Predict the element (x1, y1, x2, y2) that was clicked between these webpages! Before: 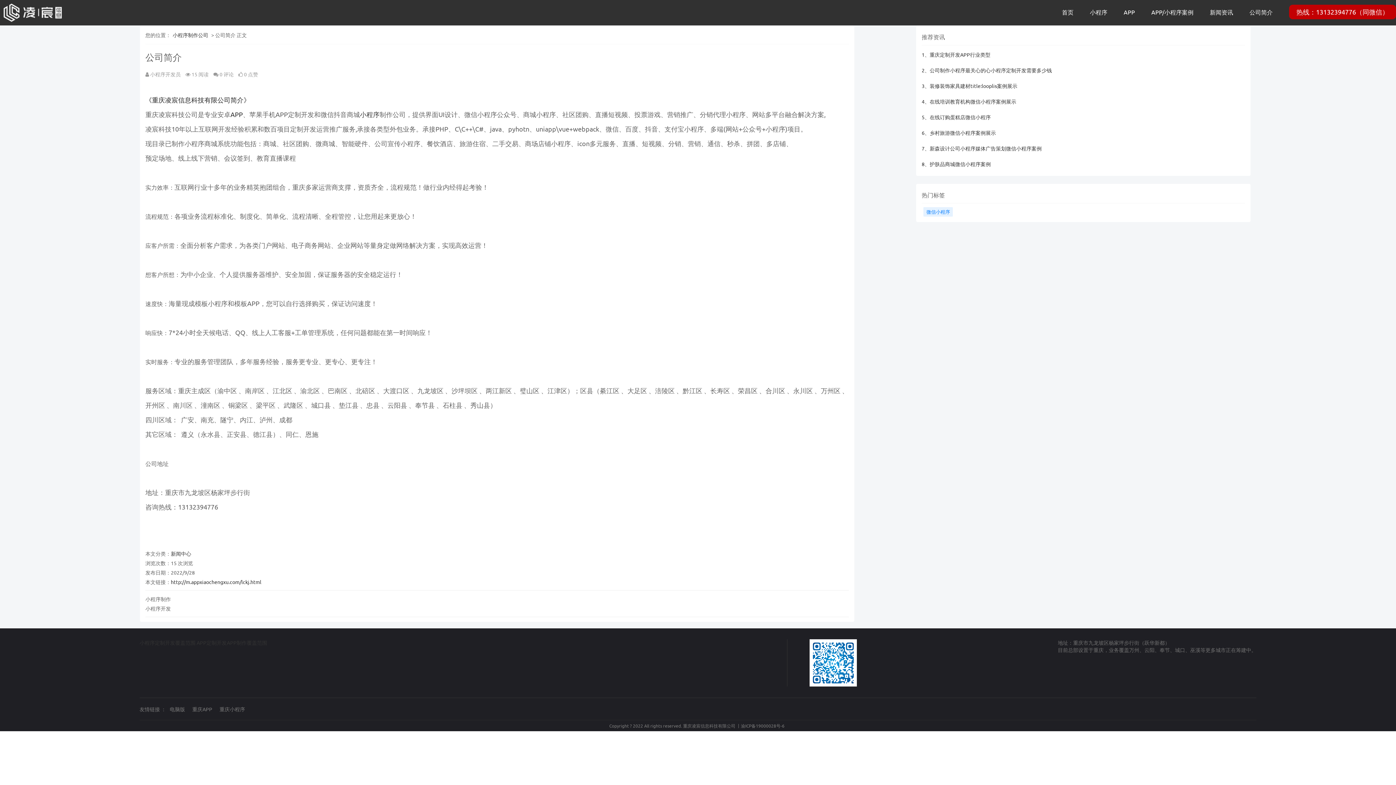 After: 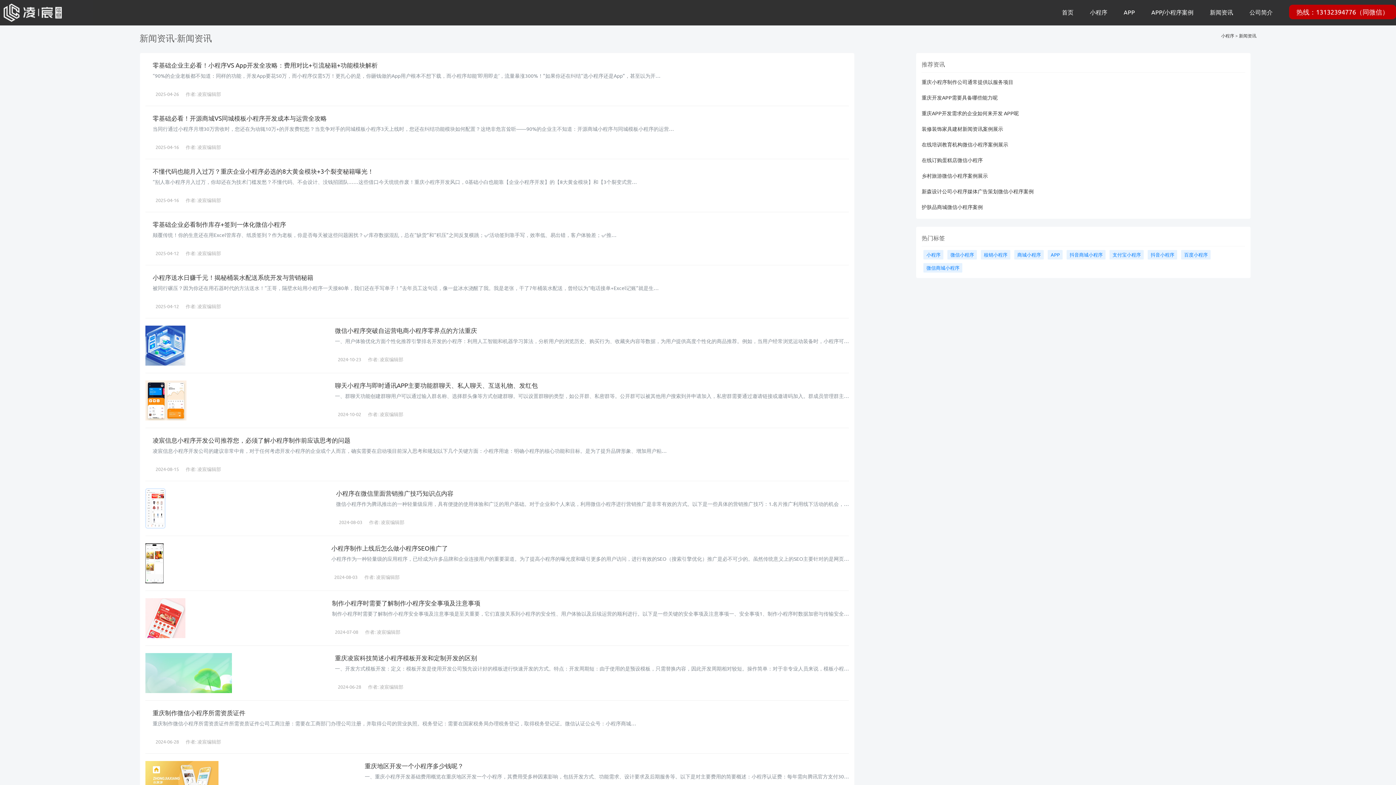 Action: label: 新闻中心 bbox: (170, 550, 191, 557)